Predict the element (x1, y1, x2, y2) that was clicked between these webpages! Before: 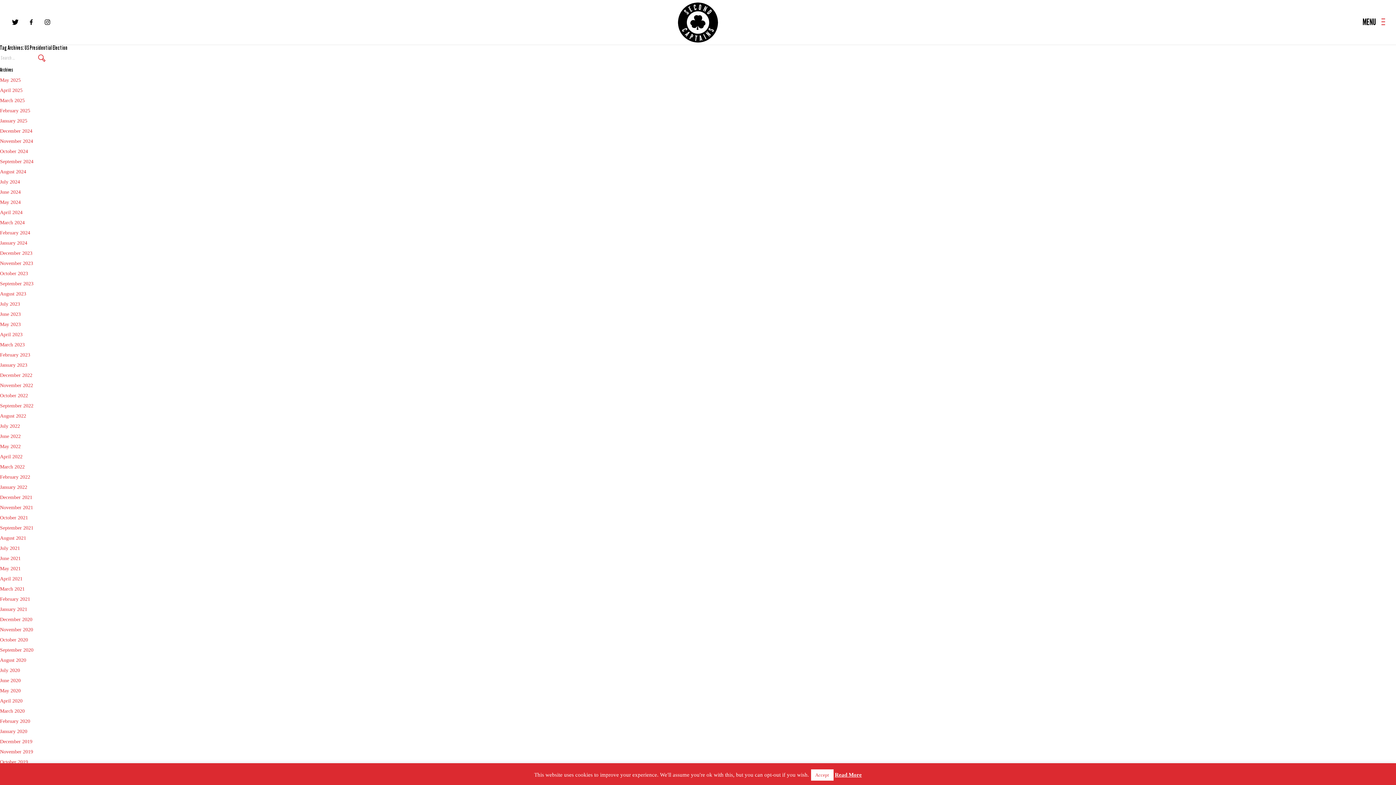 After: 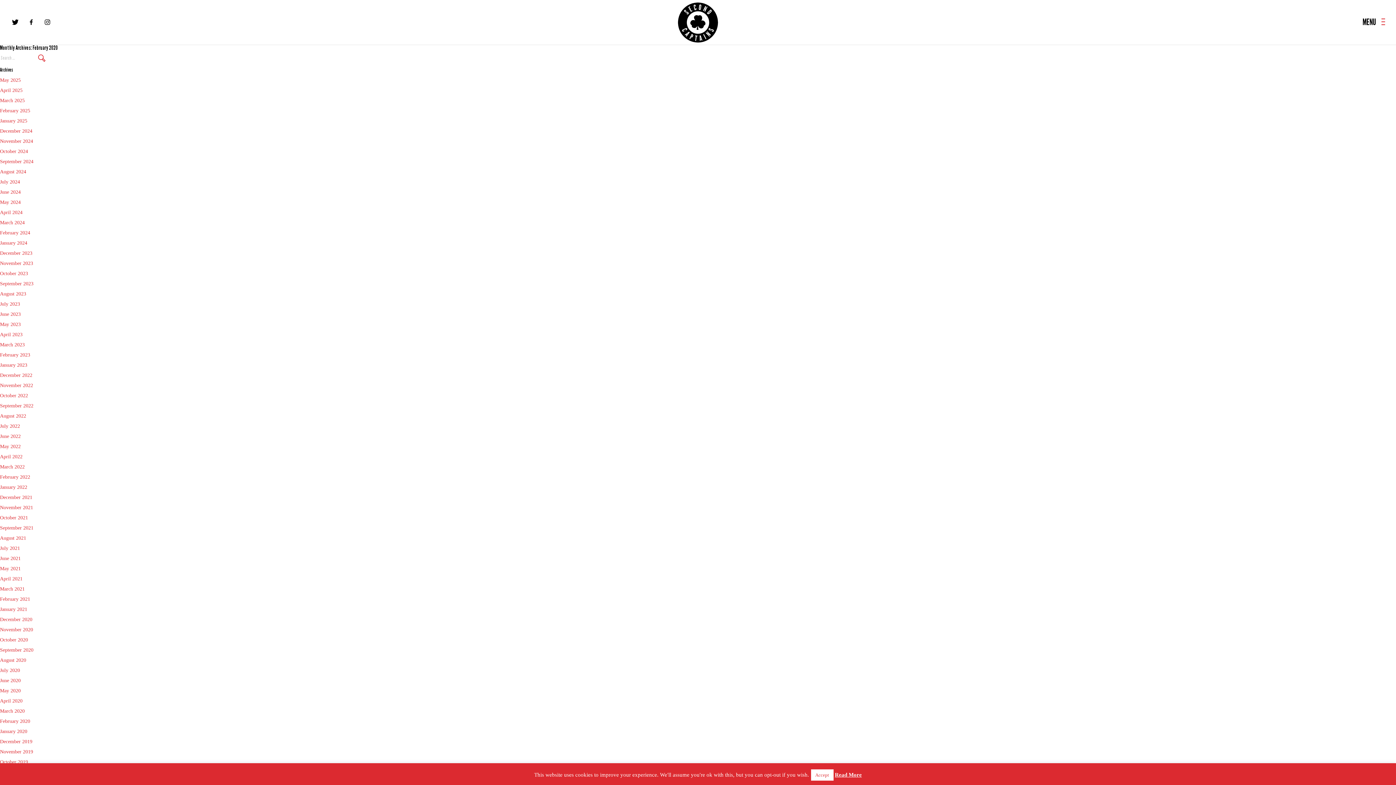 Action: bbox: (0, 718, 30, 724) label: February 2020